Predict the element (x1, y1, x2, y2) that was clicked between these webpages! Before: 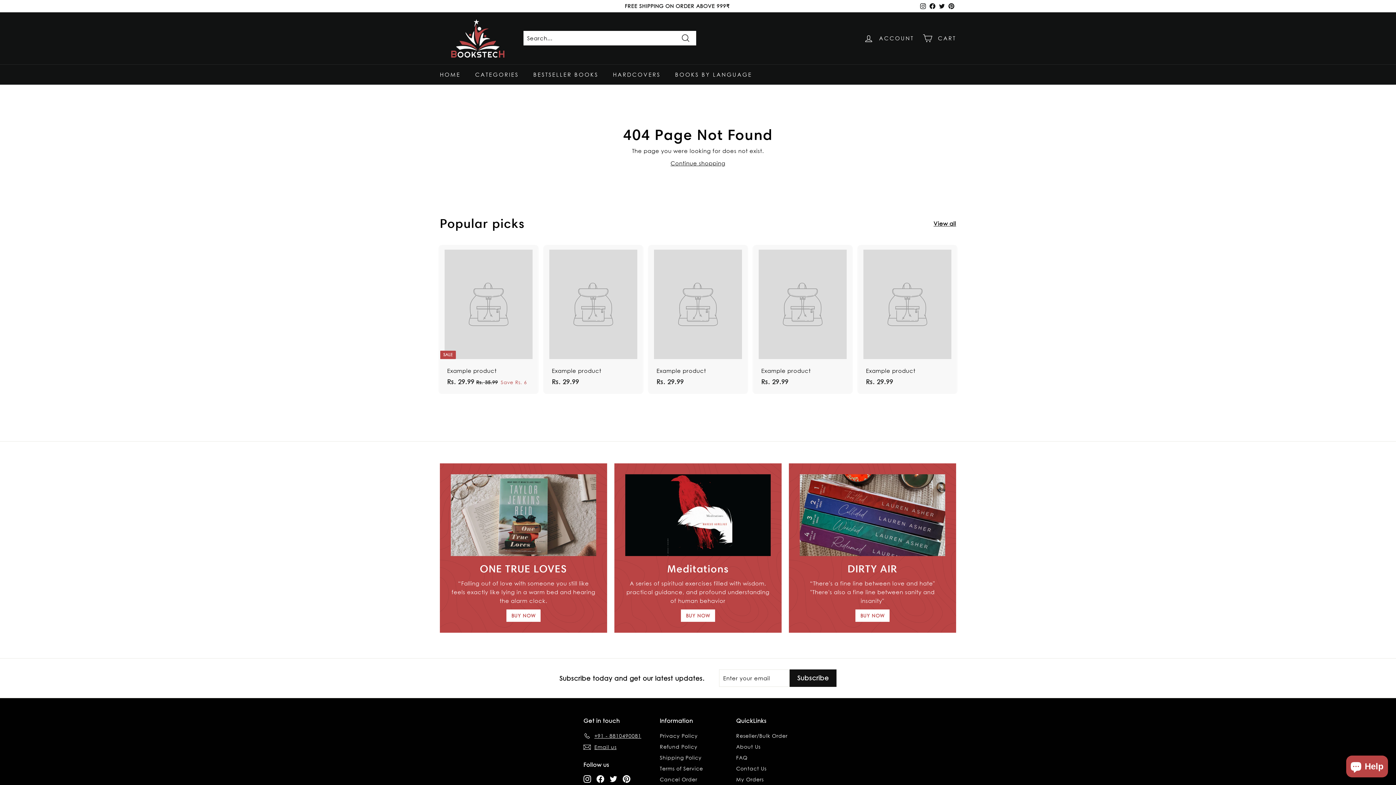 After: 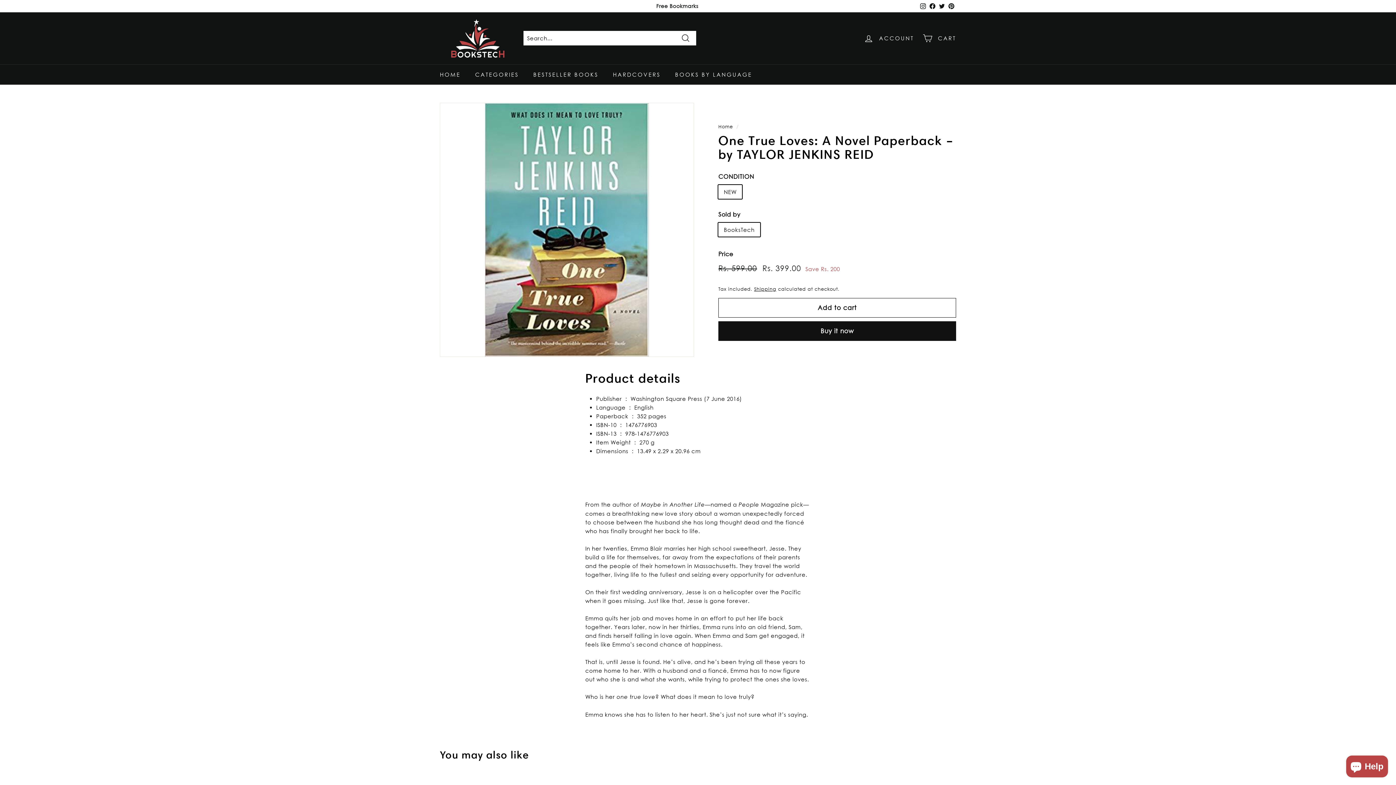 Action: bbox: (450, 474, 596, 556) label: ONE TRUE LOVES